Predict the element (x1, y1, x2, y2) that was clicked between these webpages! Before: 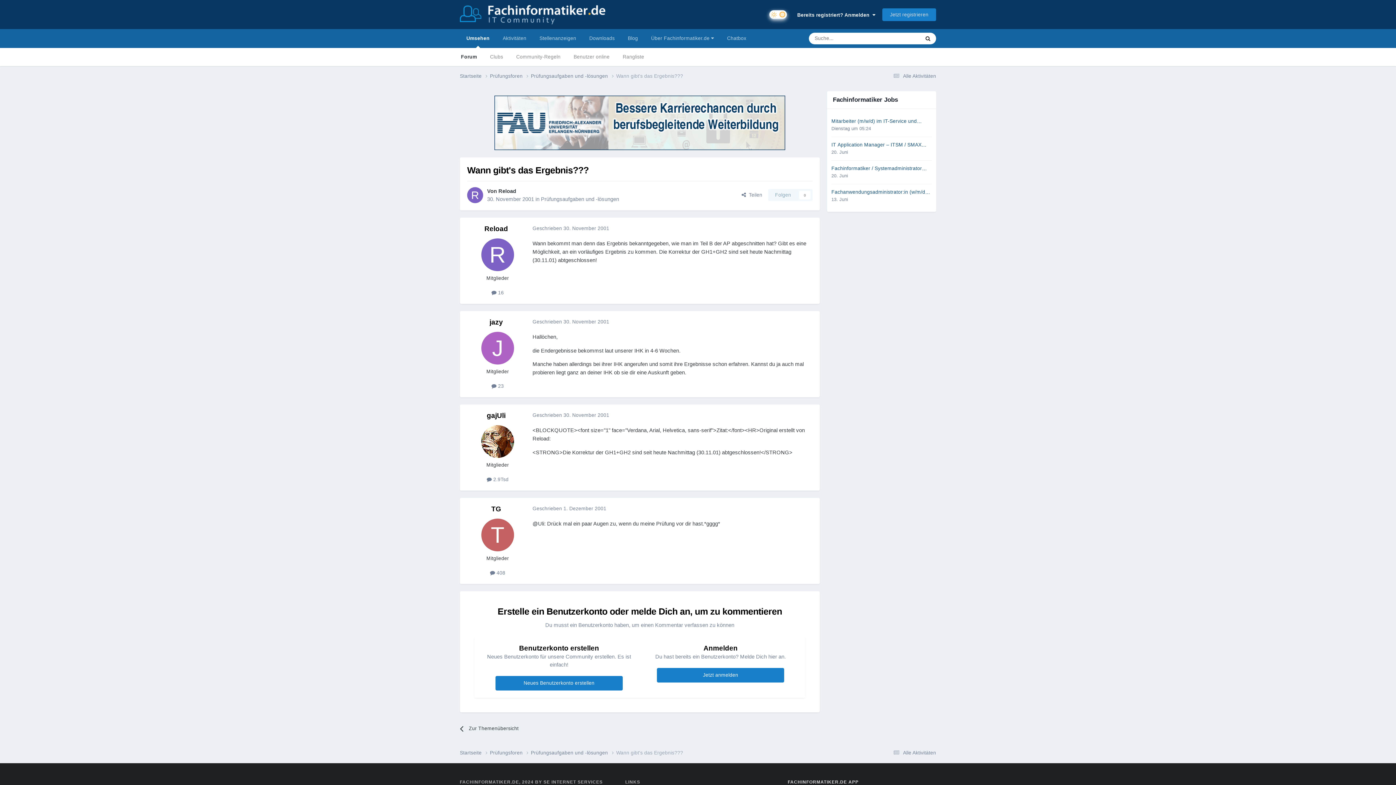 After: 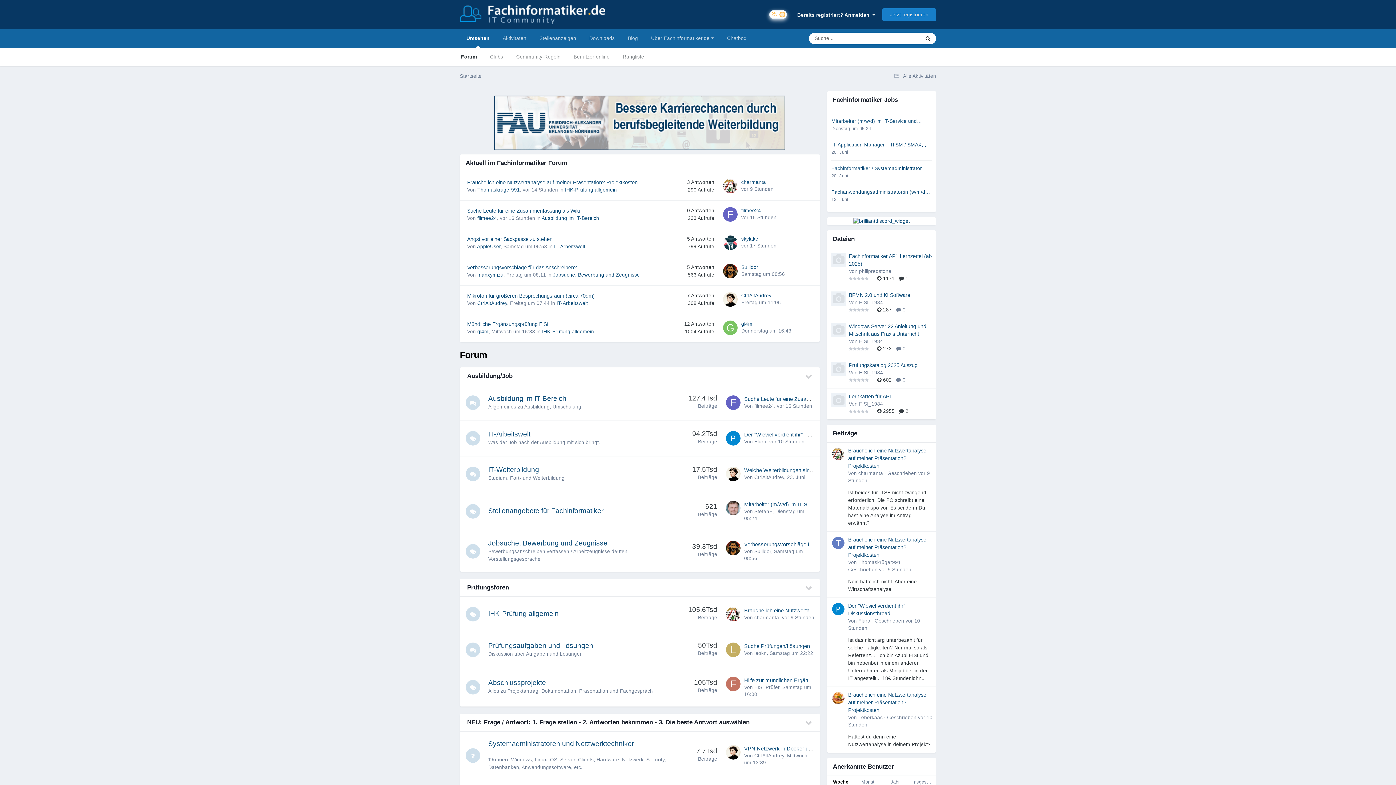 Action: label: Forum bbox: (454, 48, 483, 66)